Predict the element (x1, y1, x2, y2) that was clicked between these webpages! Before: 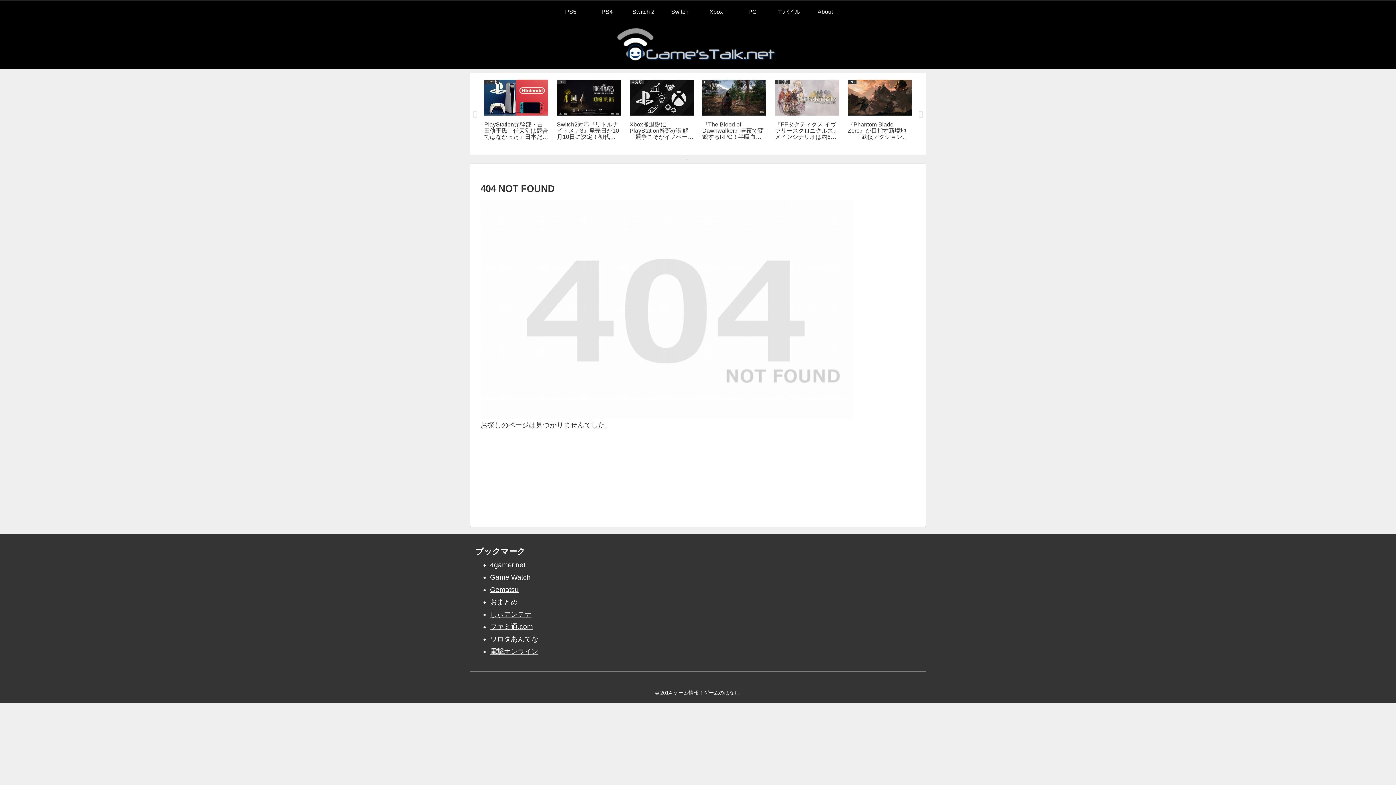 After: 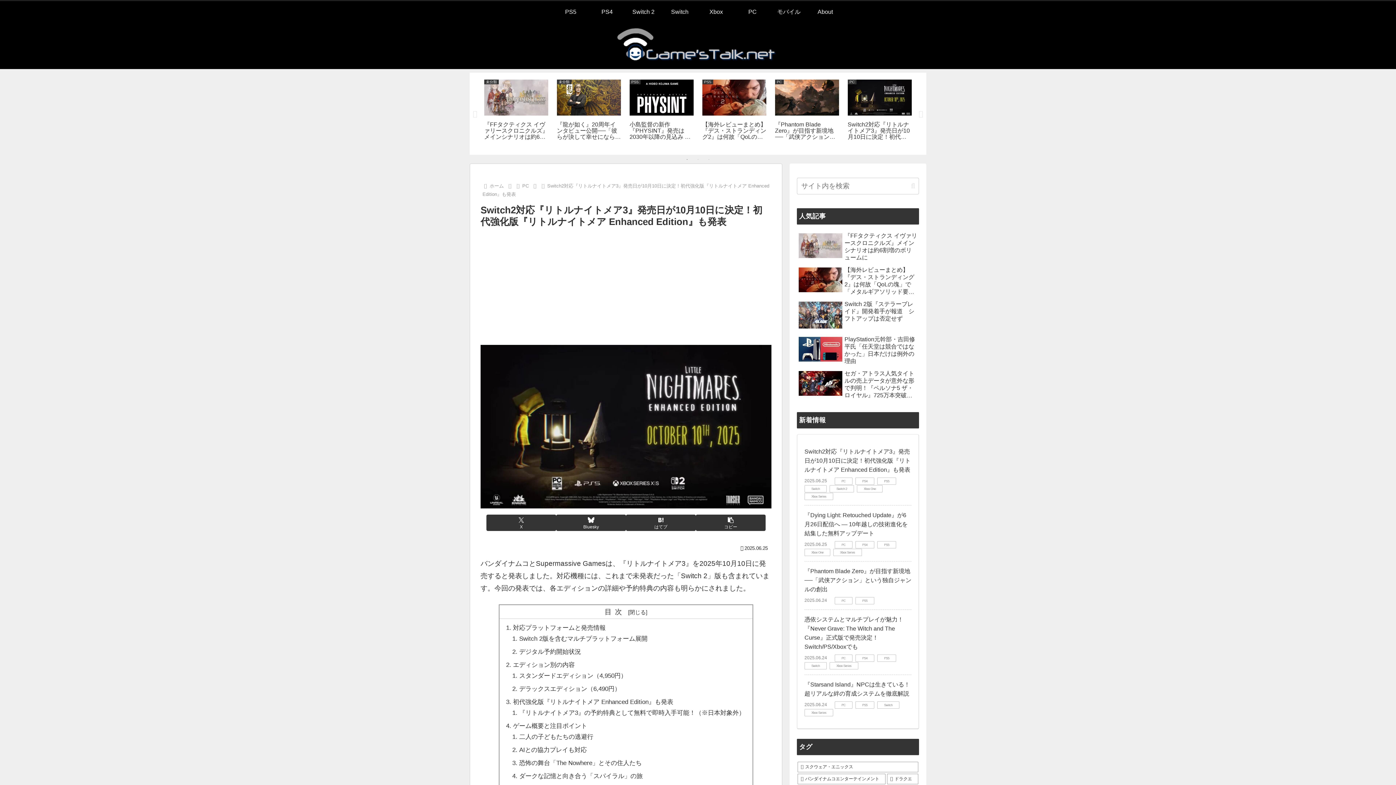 Action: bbox: (554, 77, 623, 148) label: PC
Switch2対応『リトルナイトメア3』発売日が10月10日に決定！初代強化版『リトルナイトメア Enhanced Edition』も発表